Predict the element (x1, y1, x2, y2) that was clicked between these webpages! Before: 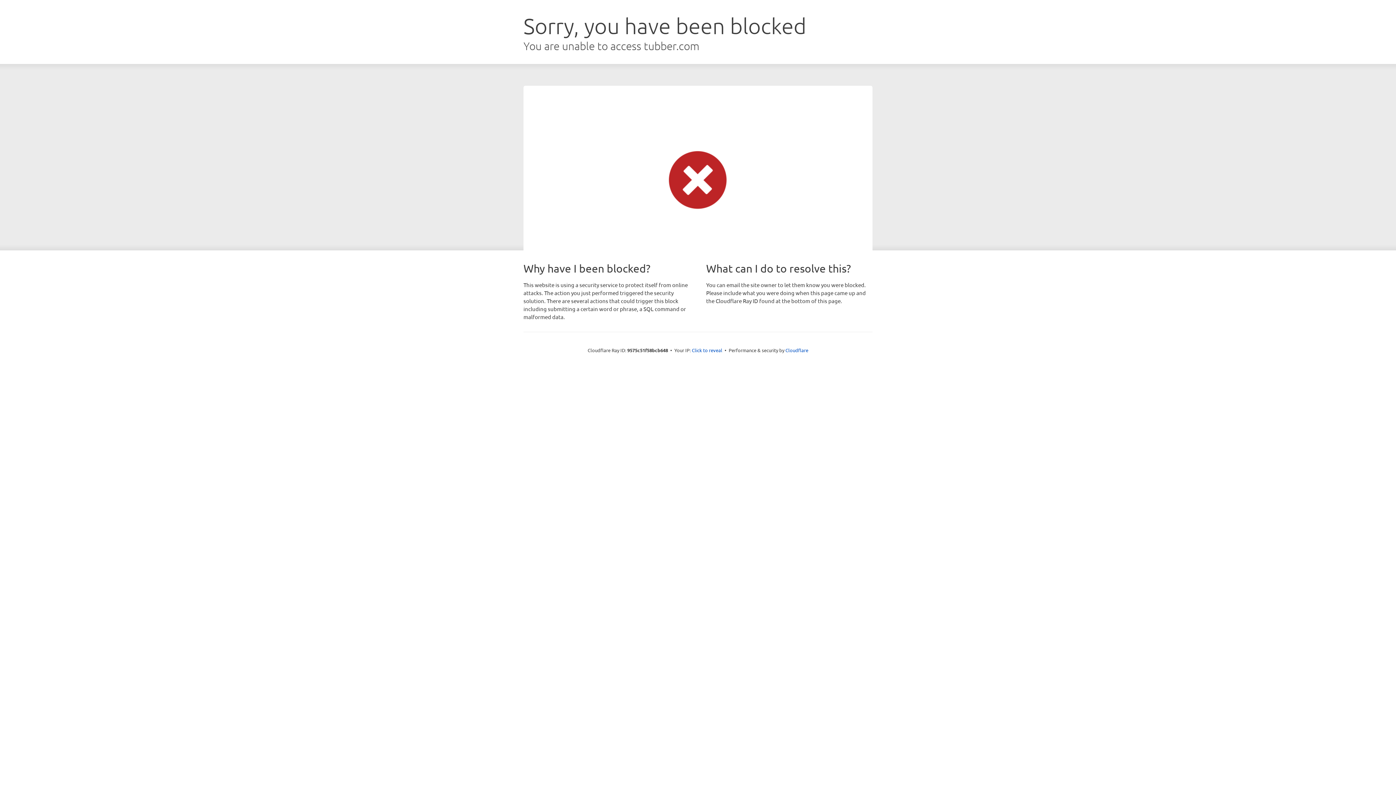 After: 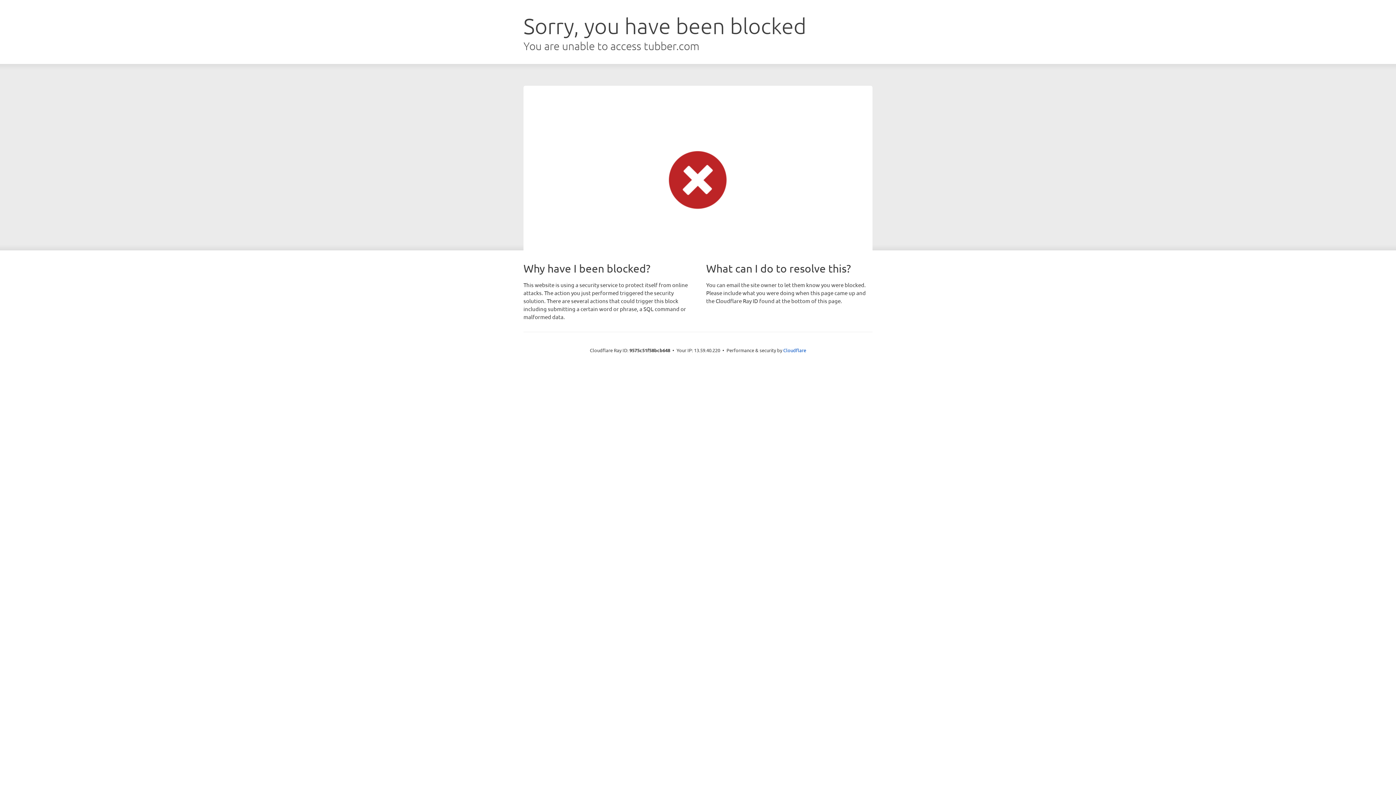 Action: label: Click to reveal bbox: (692, 346, 722, 353)